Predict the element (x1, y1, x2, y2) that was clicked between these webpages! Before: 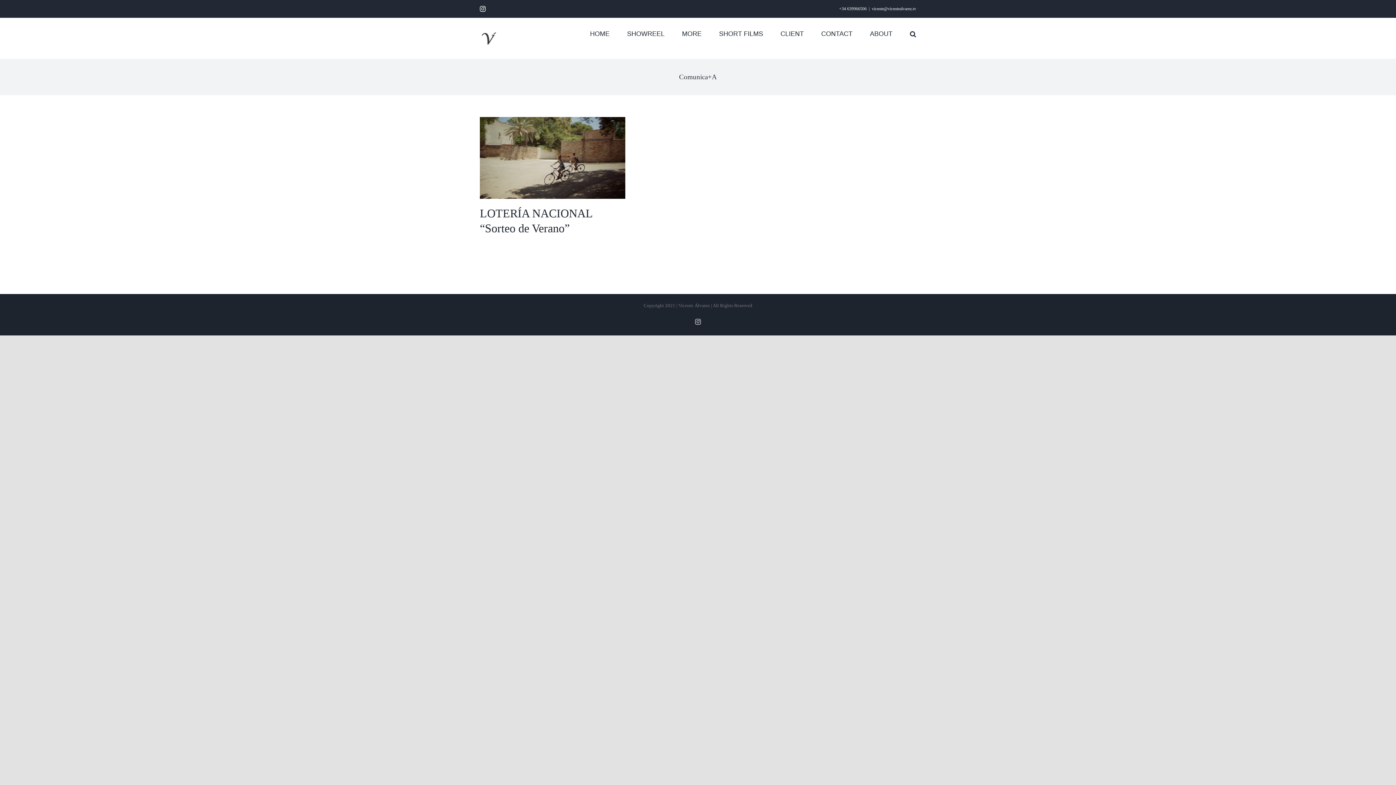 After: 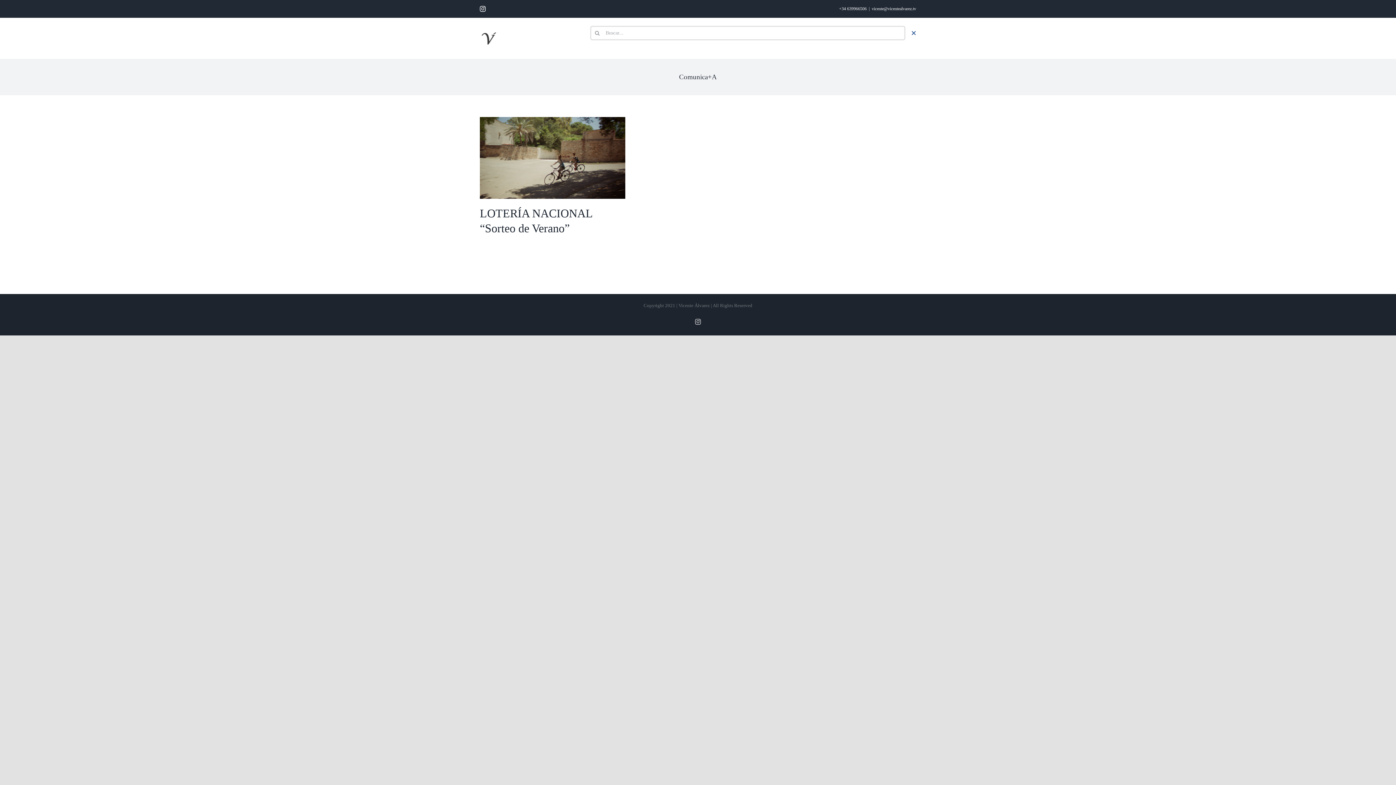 Action: label: Buscar bbox: (910, 17, 916, 48)